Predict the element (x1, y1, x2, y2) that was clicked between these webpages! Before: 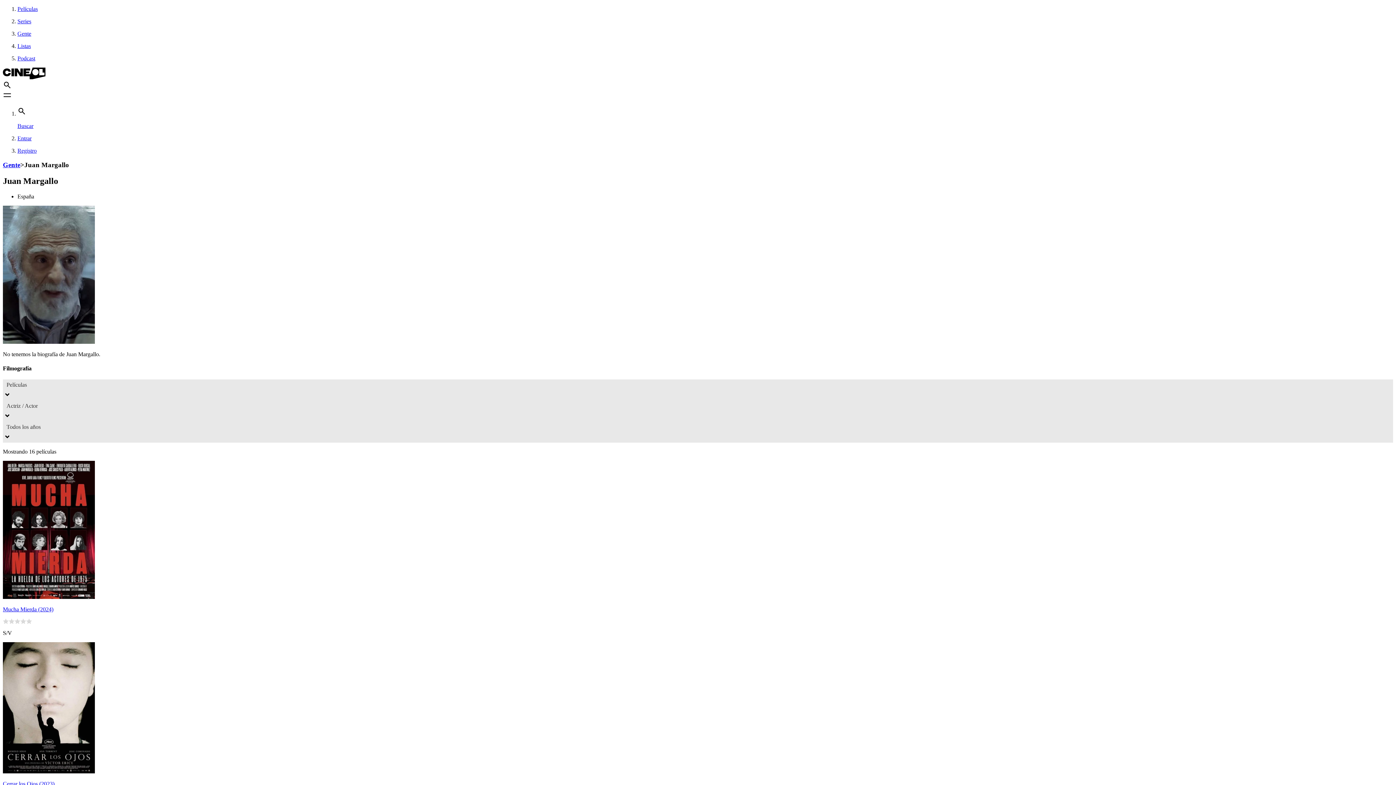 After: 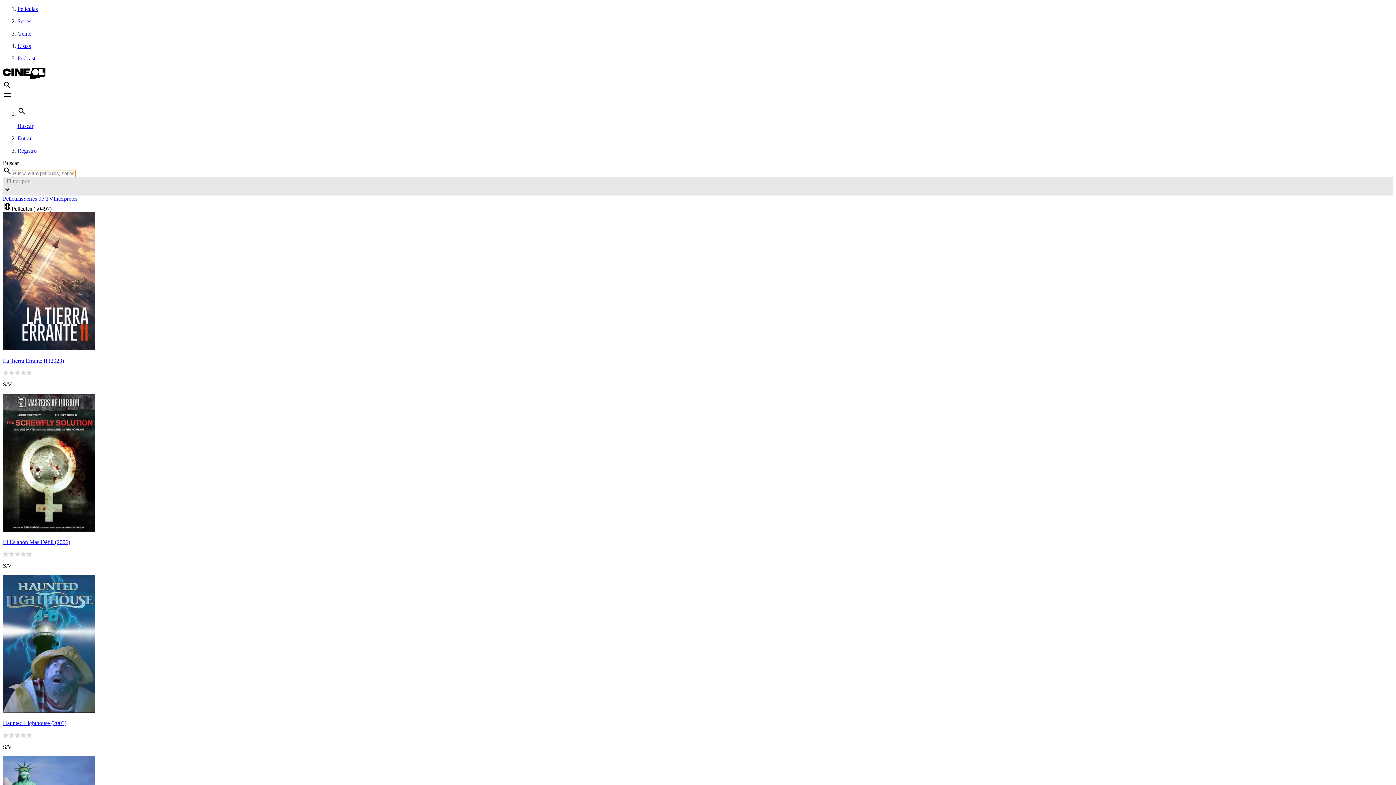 Action: label: Buscar bbox: (17, 106, 1393, 129)